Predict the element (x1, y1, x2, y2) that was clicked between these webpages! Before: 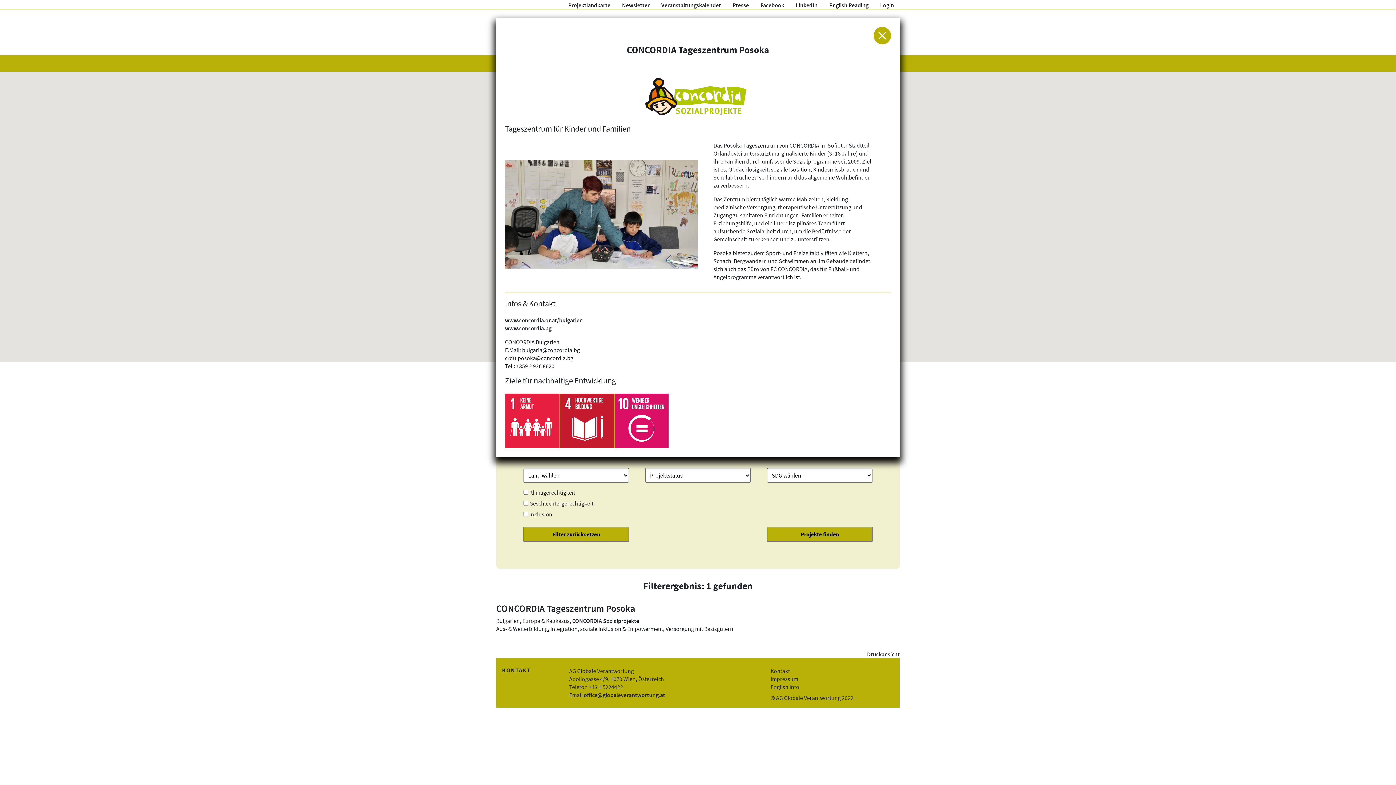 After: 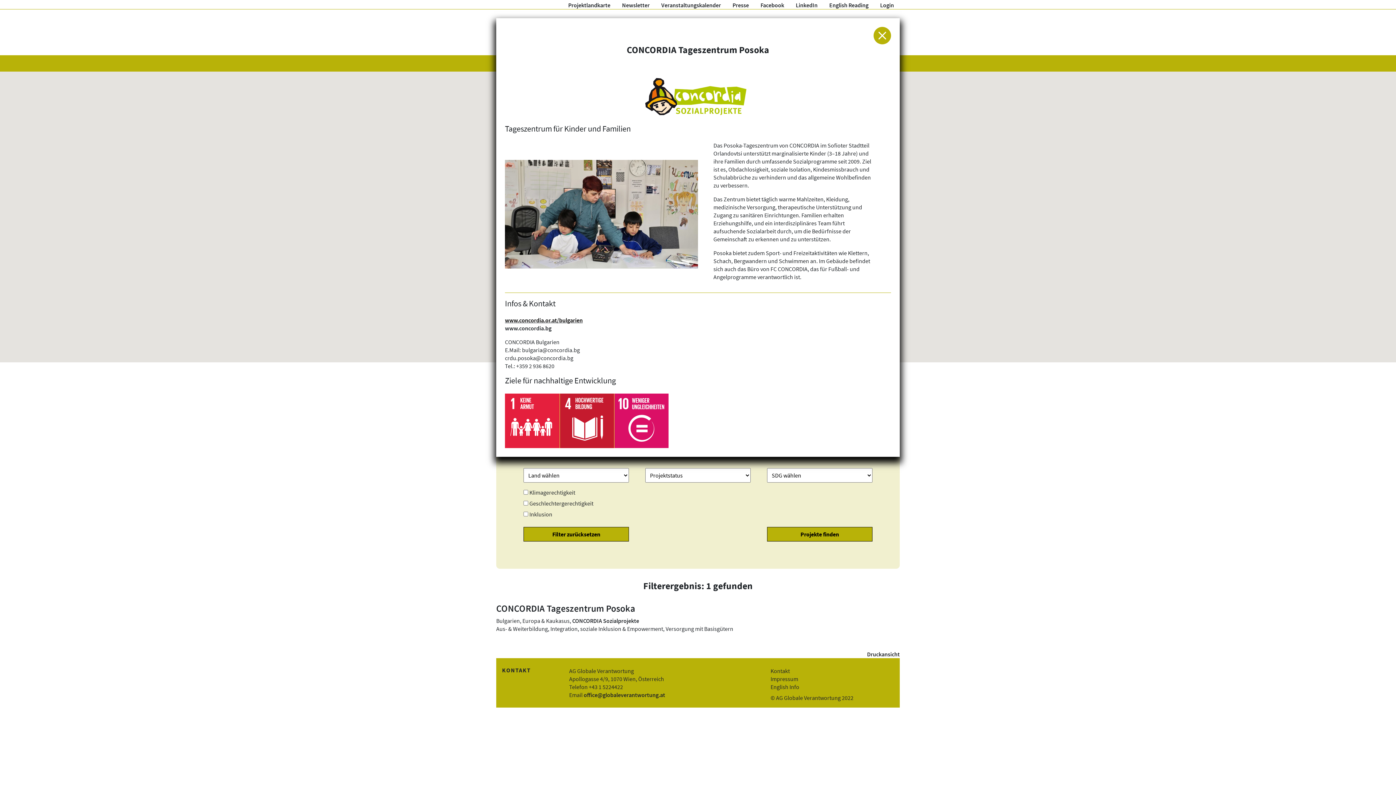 Action: bbox: (505, 316, 582, 325) label: www.concordia.or.at/bulgarien